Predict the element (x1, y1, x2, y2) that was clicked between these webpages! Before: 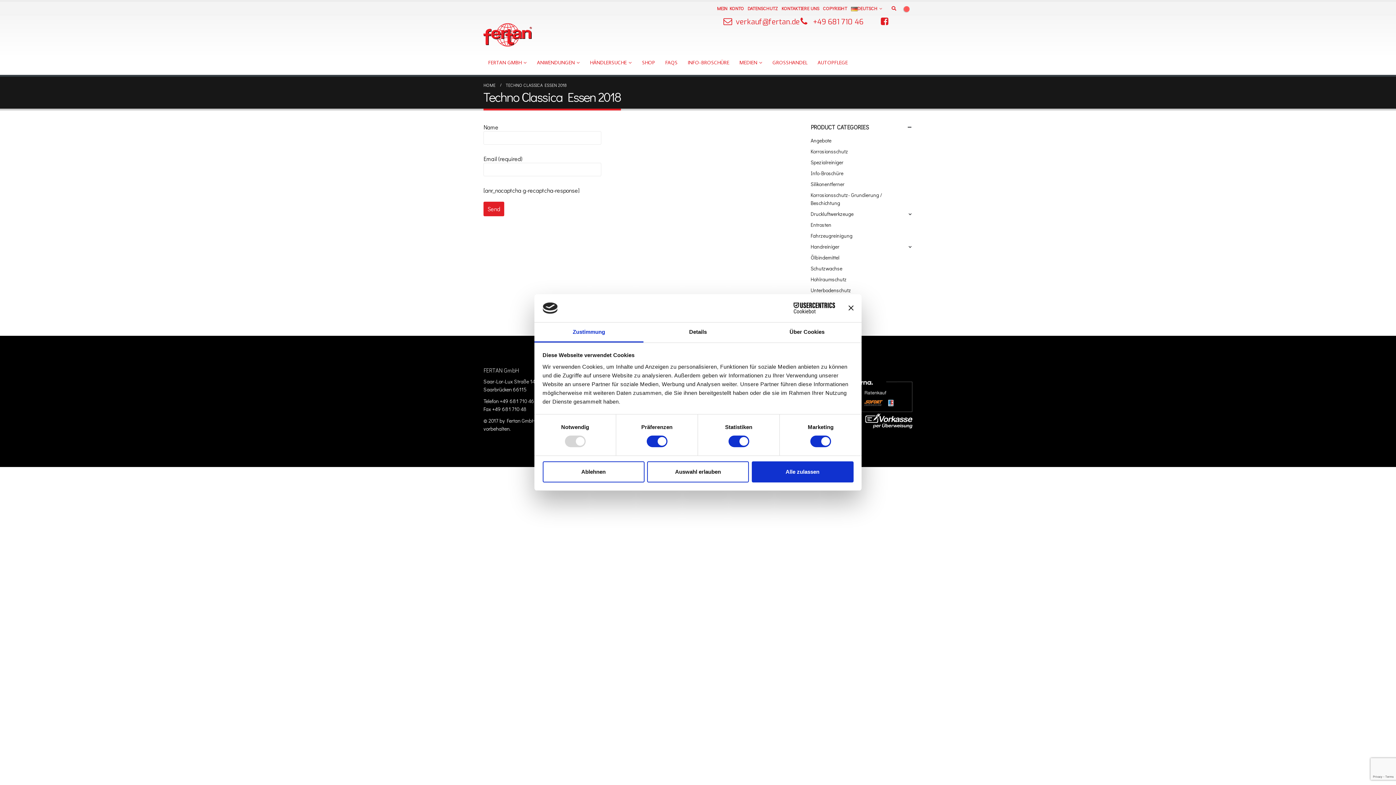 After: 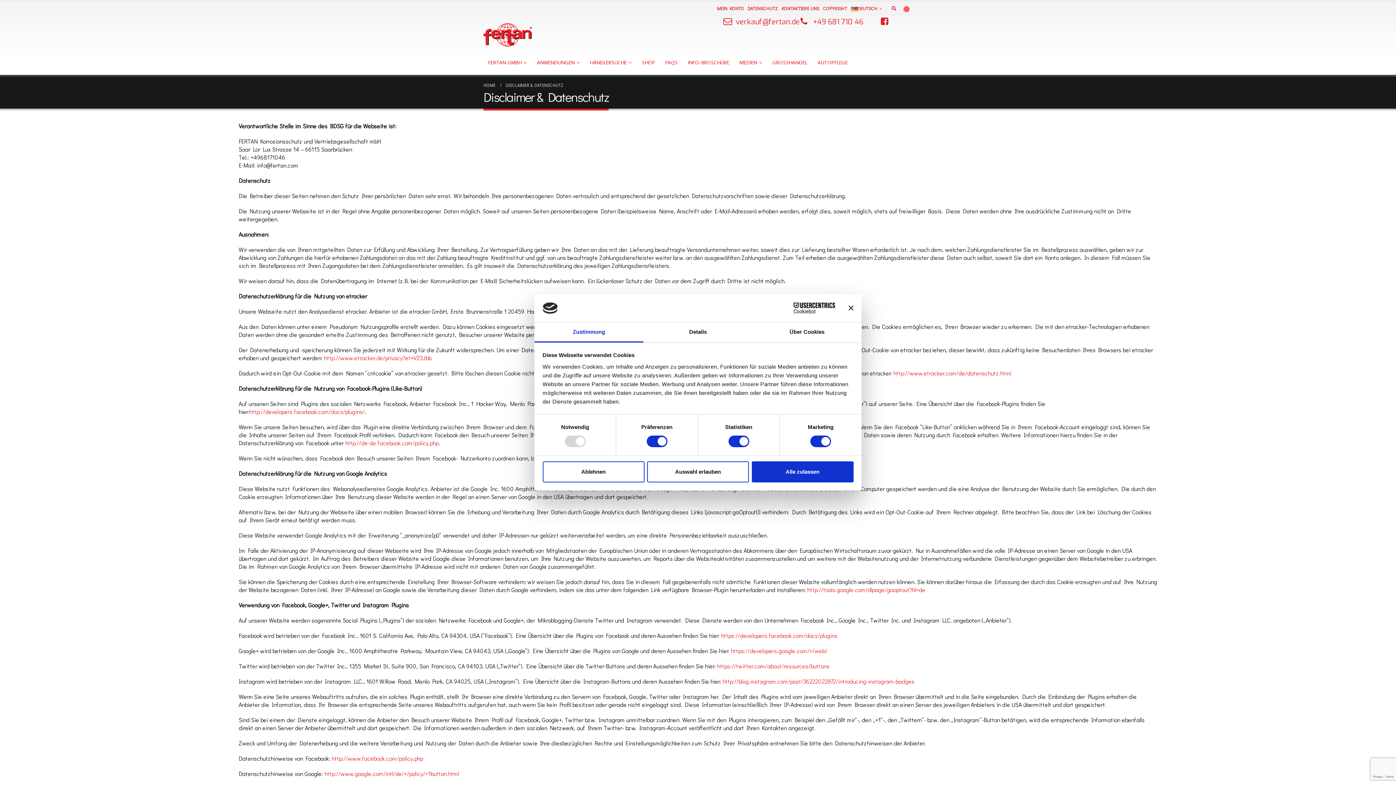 Action: bbox: (746, 1, 780, 14) label: DATENSCHUTZ